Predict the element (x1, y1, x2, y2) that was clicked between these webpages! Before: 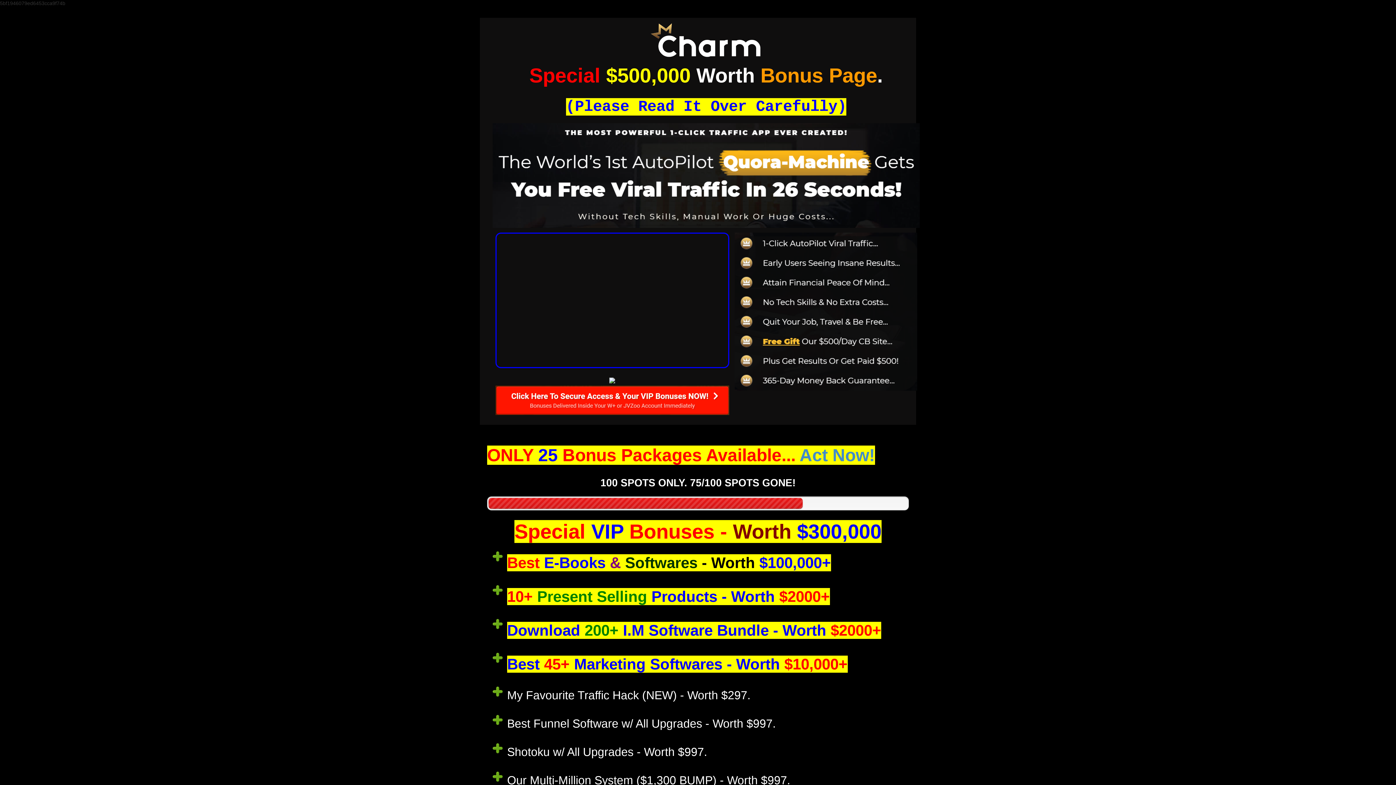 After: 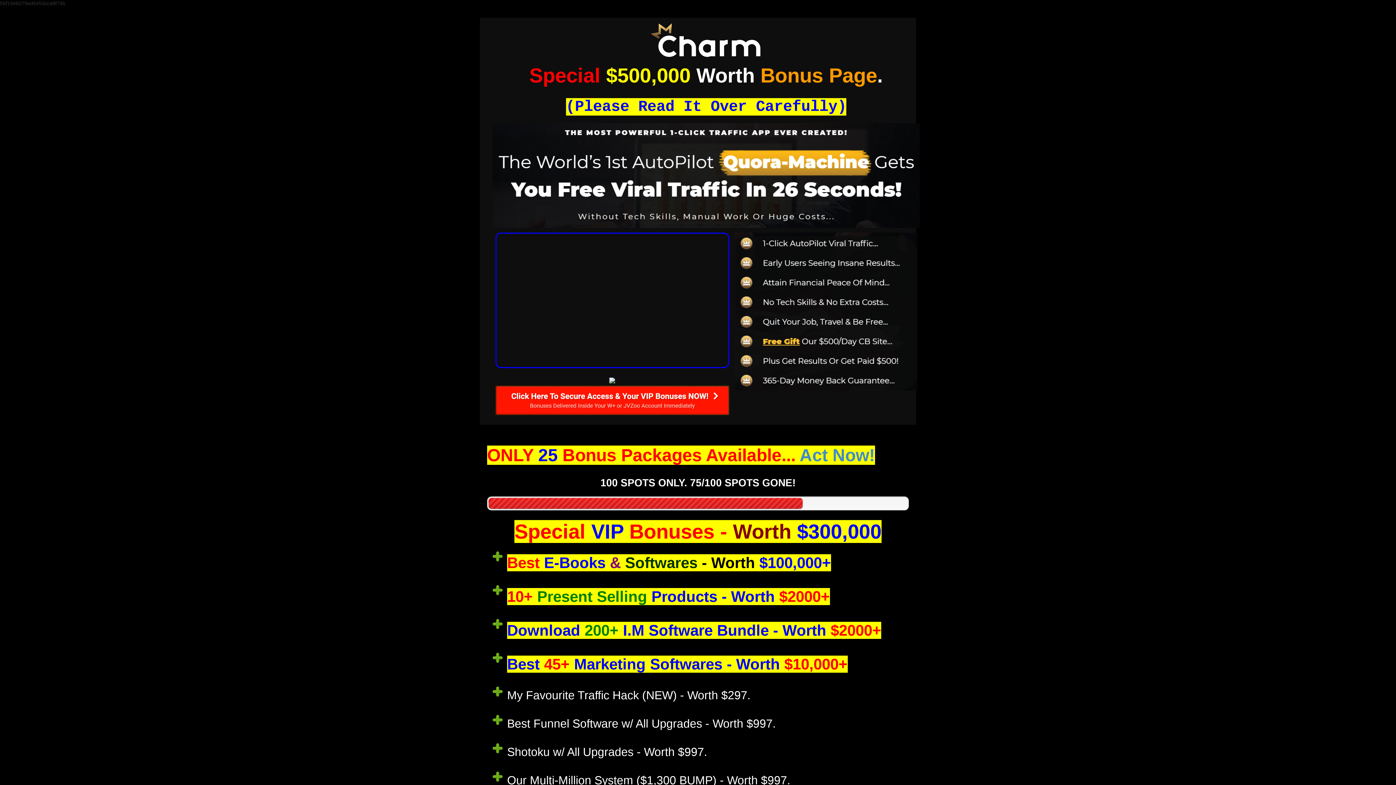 Action: bbox: (495, 397, 729, 402)